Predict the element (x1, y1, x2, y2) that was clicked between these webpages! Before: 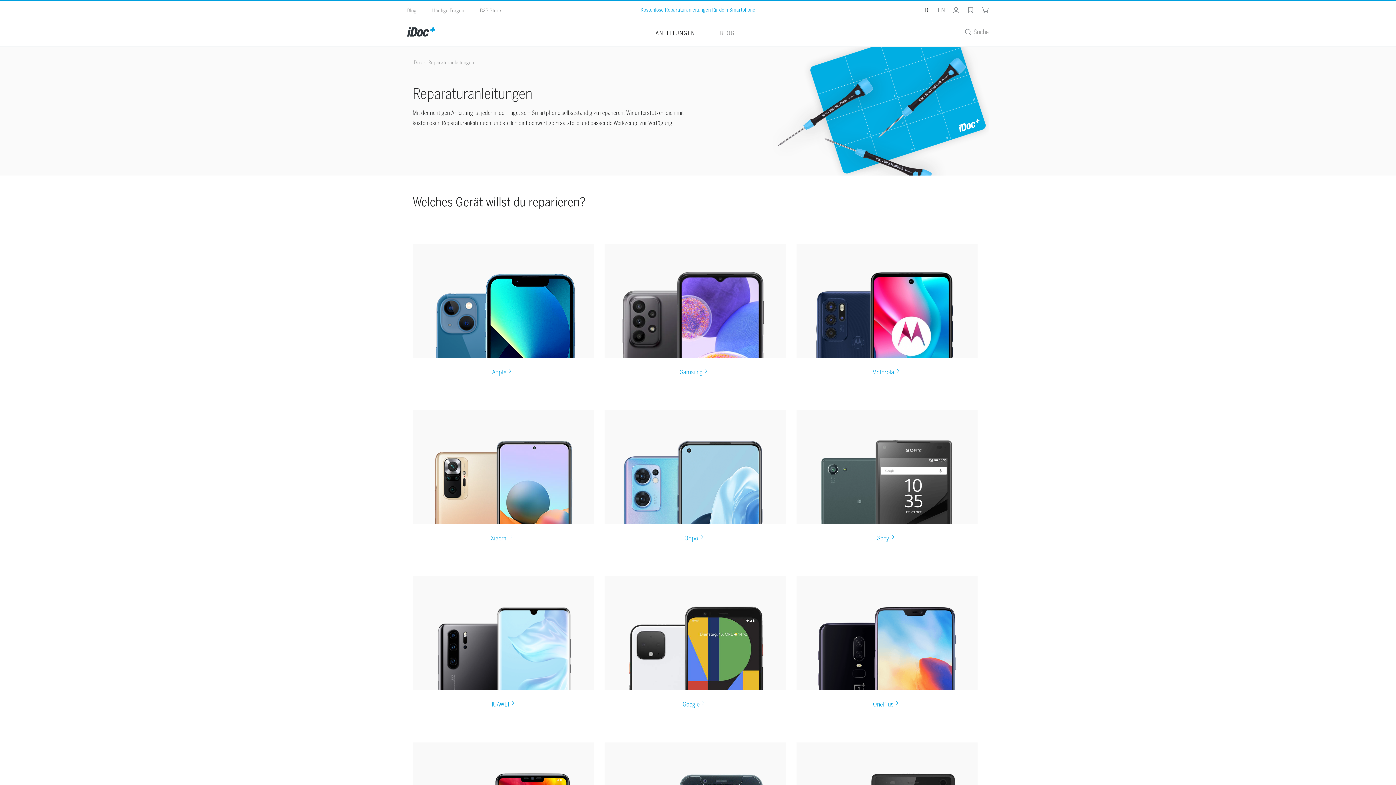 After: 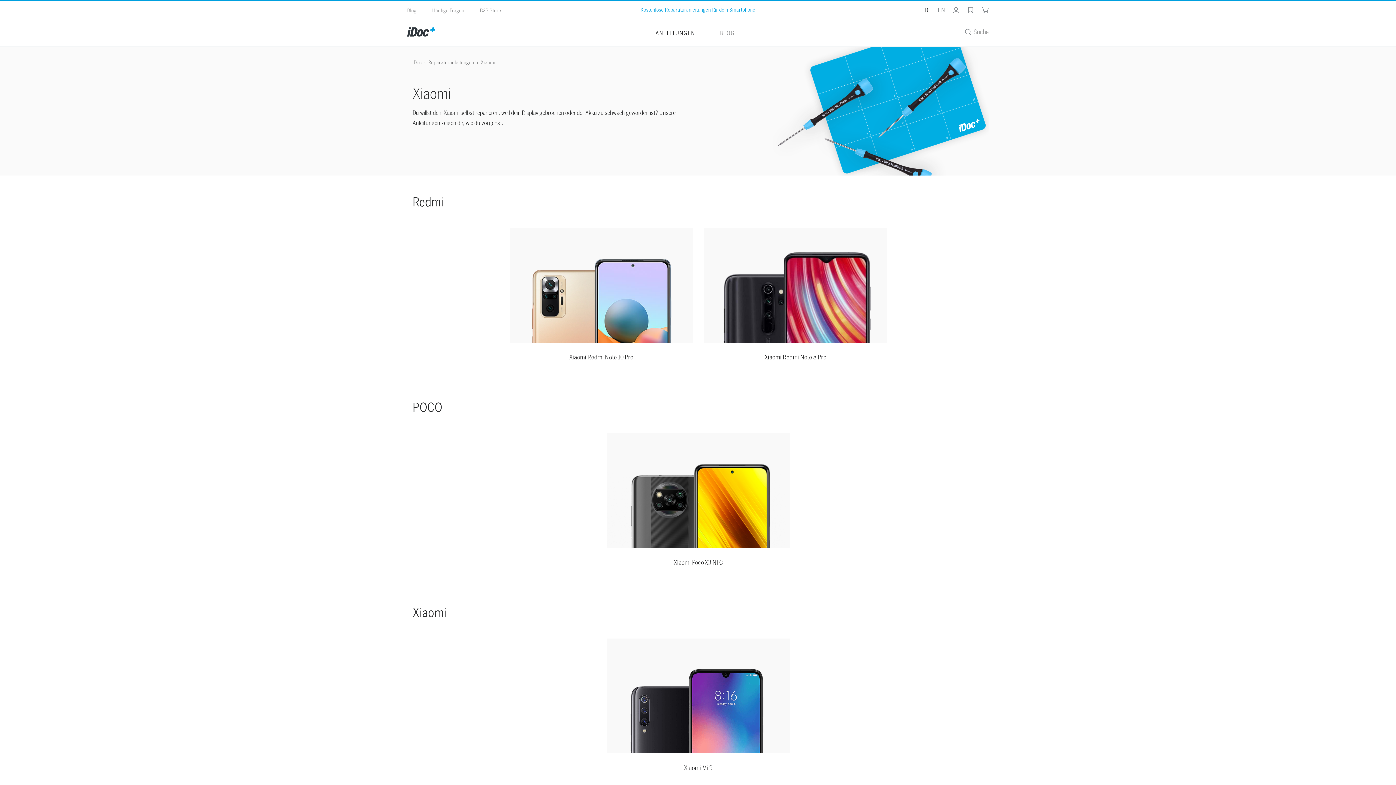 Action: bbox: (412, 410, 593, 524)